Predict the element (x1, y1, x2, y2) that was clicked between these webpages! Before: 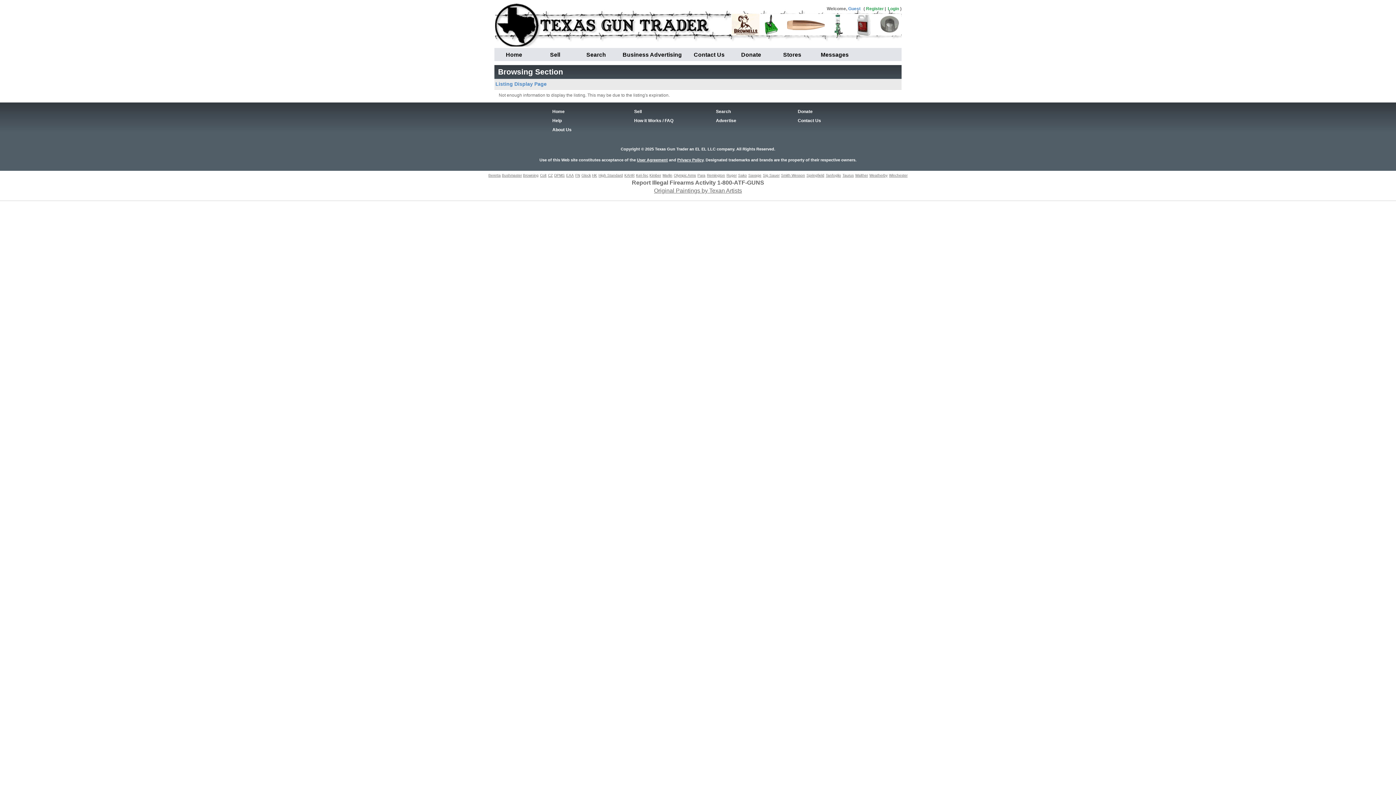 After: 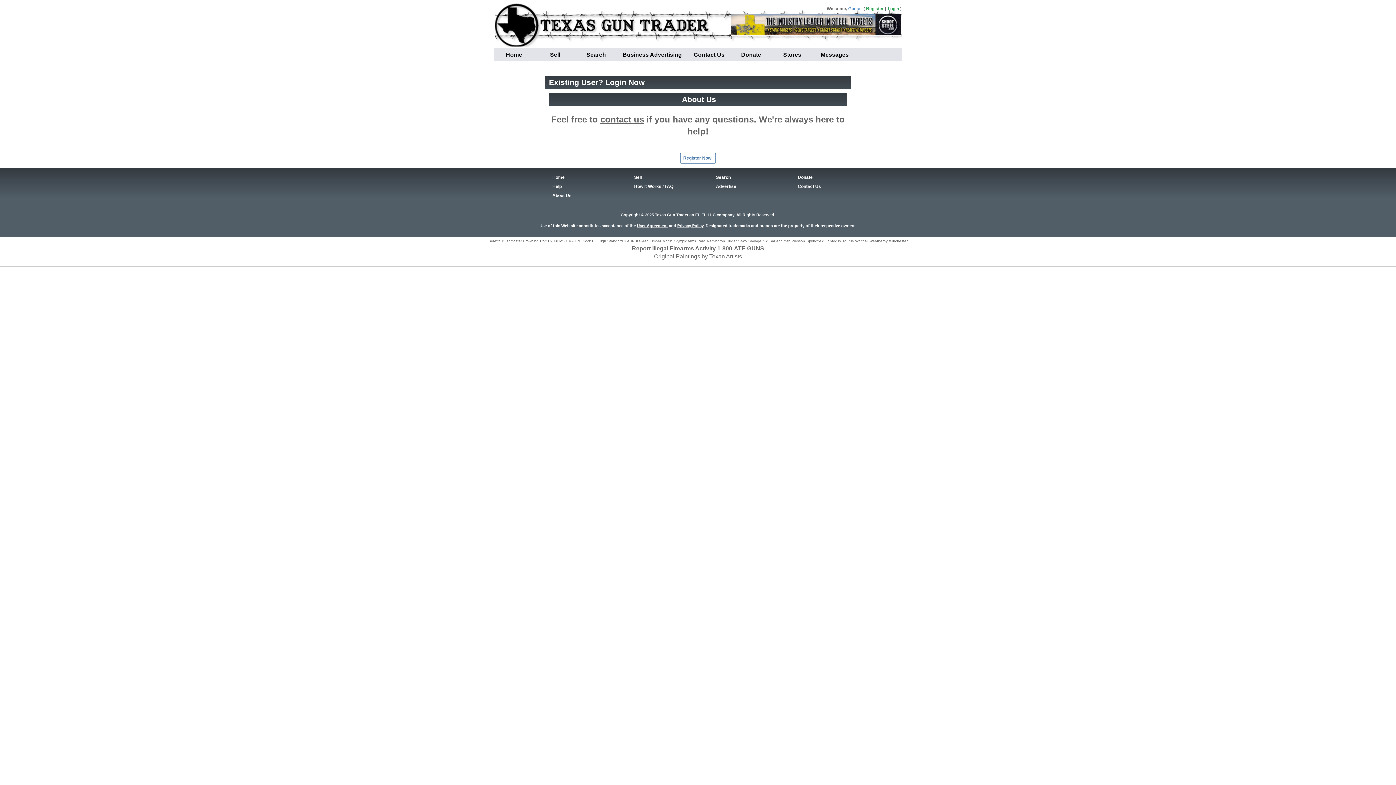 Action: label: About Us bbox: (552, 125, 634, 134)